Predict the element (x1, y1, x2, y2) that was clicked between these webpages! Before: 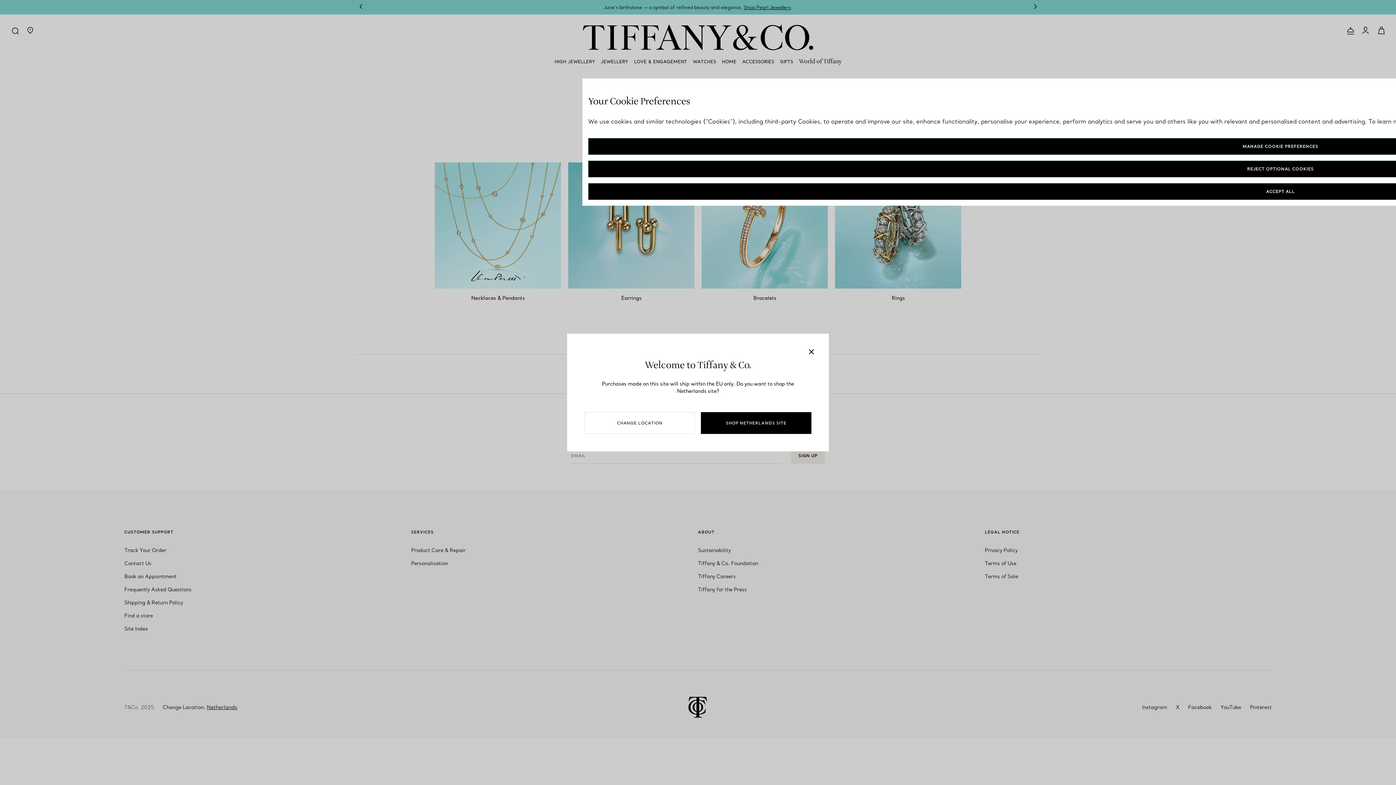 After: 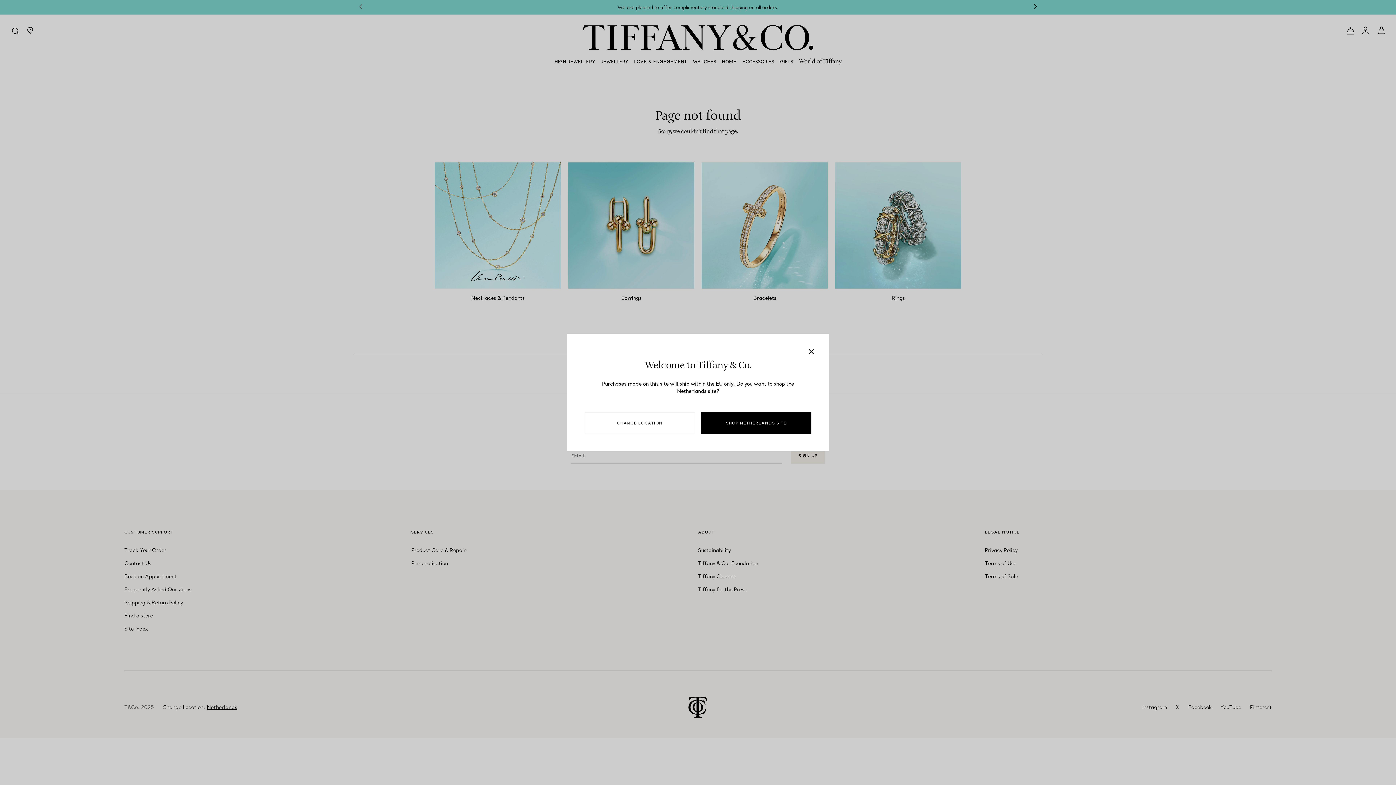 Action: label: ACCEPT ALL bbox: (588, 183, 1973, 200)